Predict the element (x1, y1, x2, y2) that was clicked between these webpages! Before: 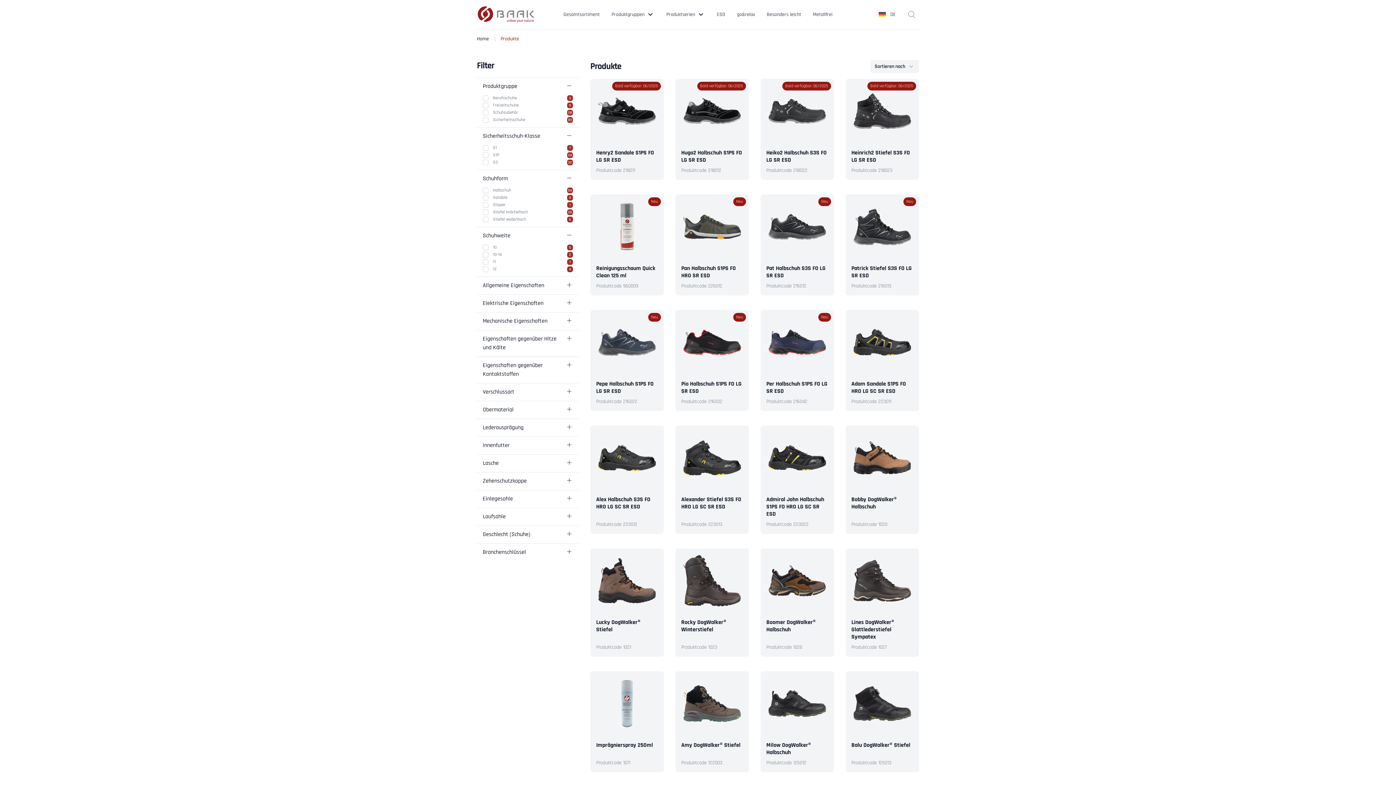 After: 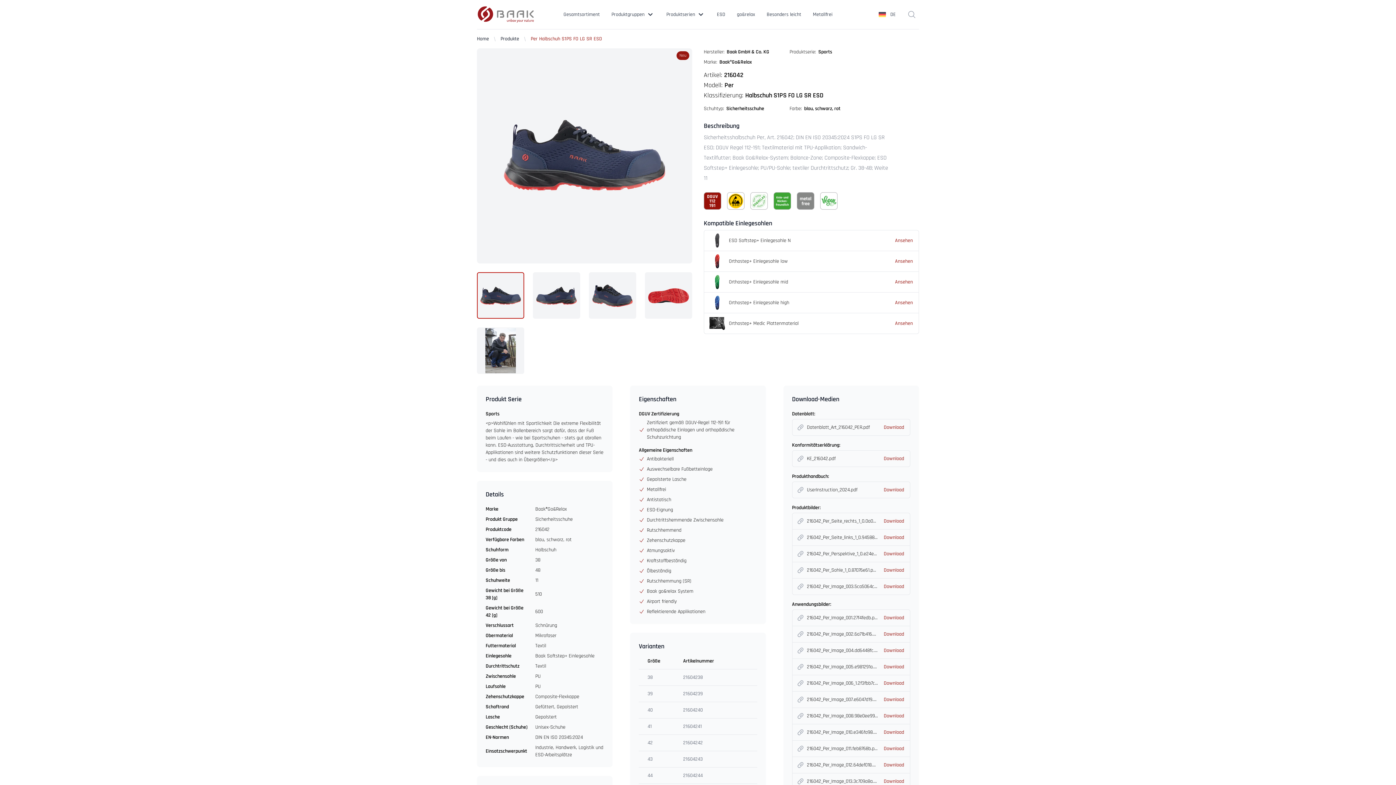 Action: bbox: (760, 310, 834, 411) label: Neu
Per Halbschuh S1PS FO LG SR ESD

Produktcode 216042